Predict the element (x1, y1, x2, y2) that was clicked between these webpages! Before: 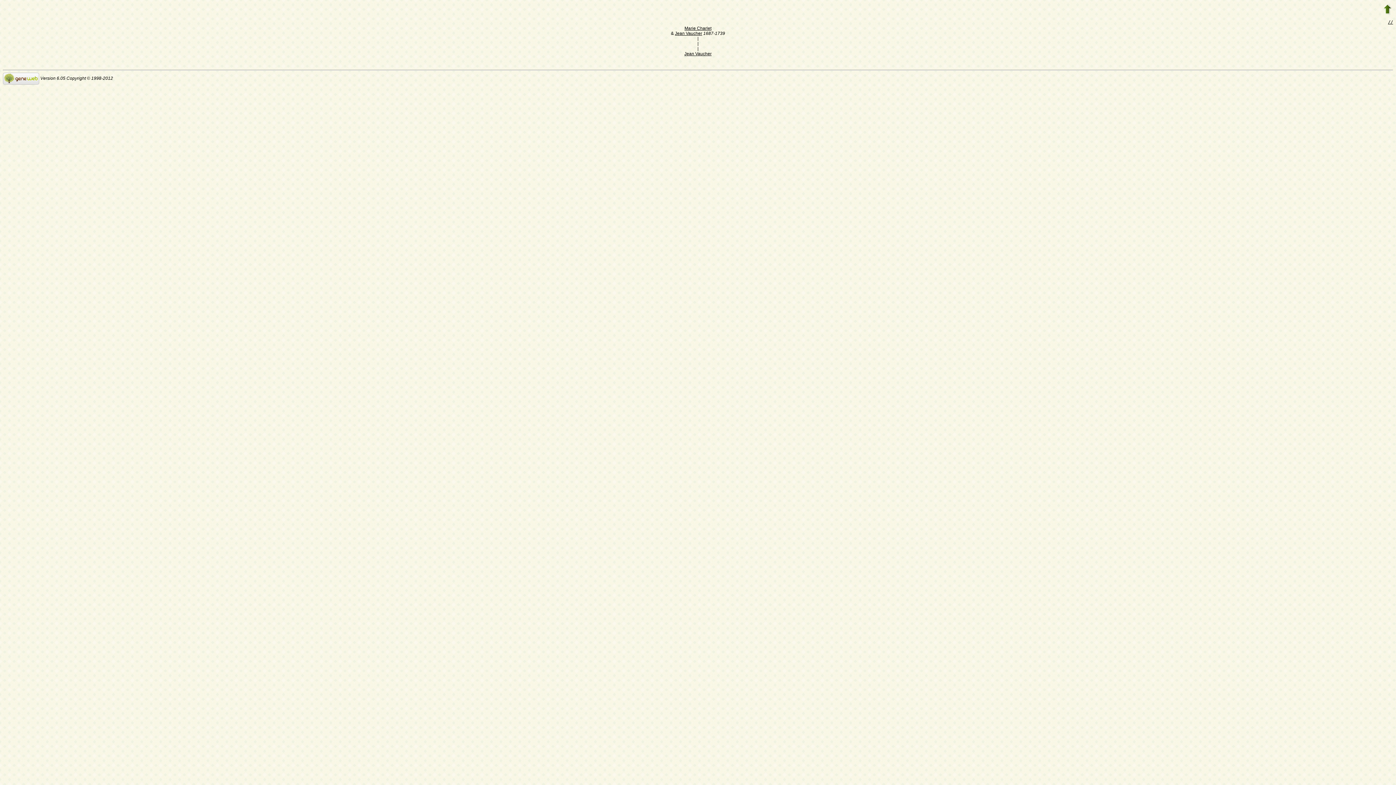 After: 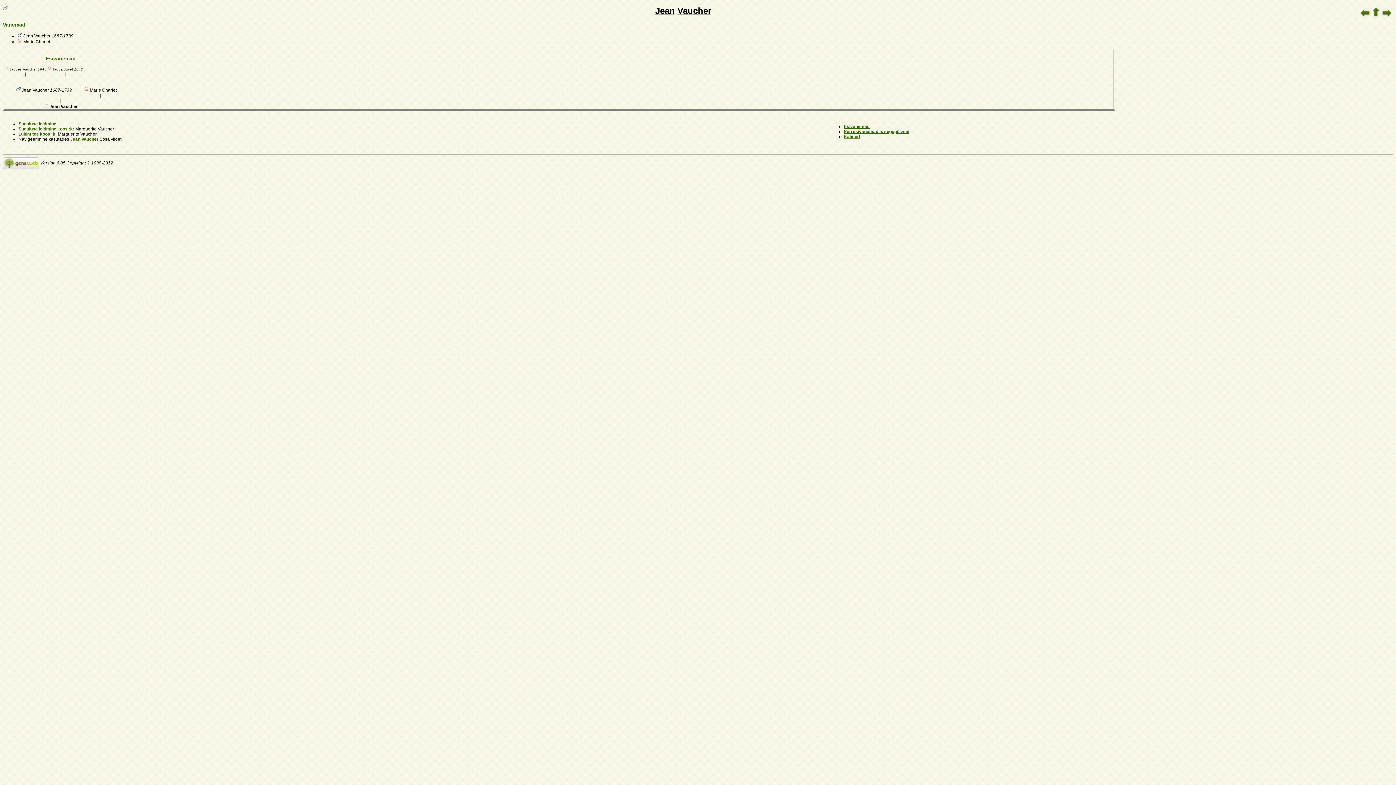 Action: bbox: (684, 51, 711, 56) label: Jean Vaucher